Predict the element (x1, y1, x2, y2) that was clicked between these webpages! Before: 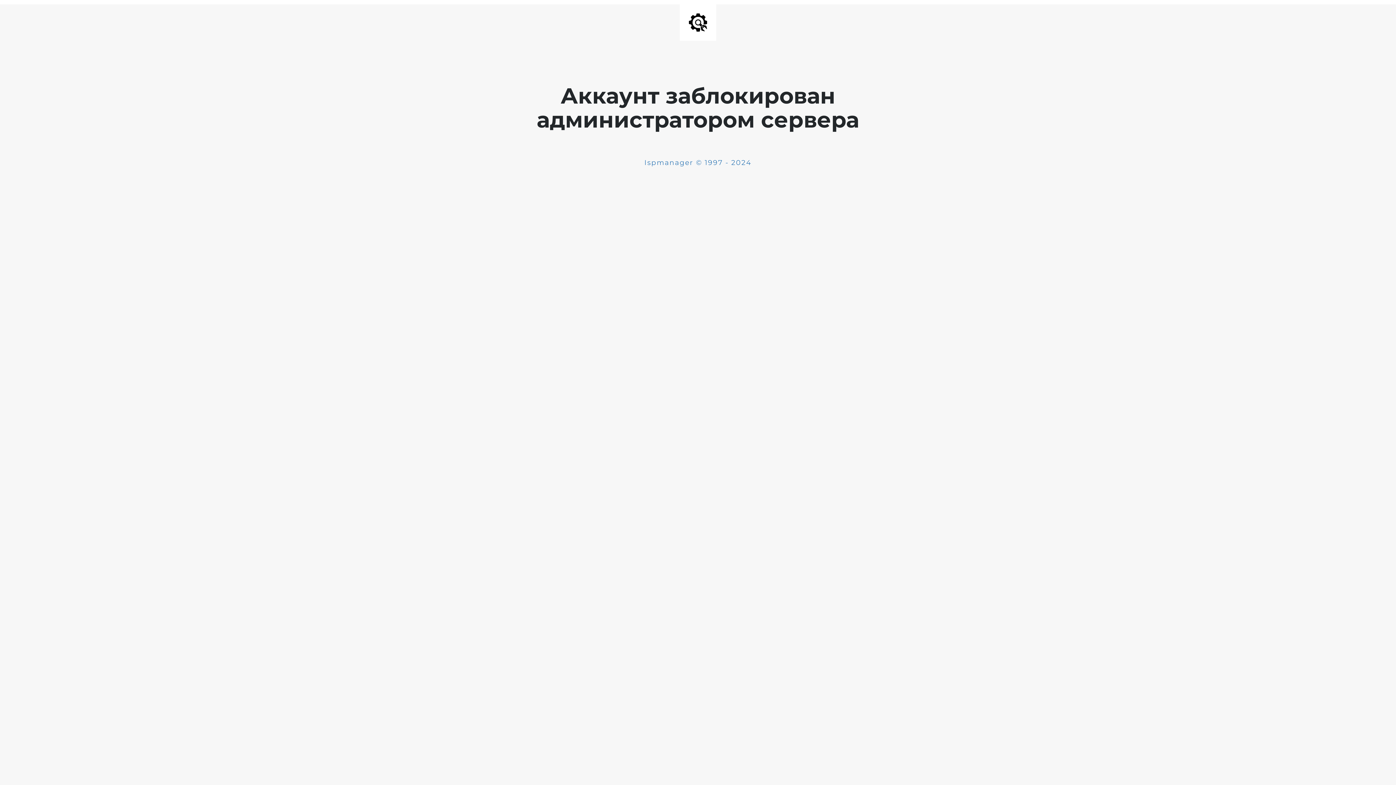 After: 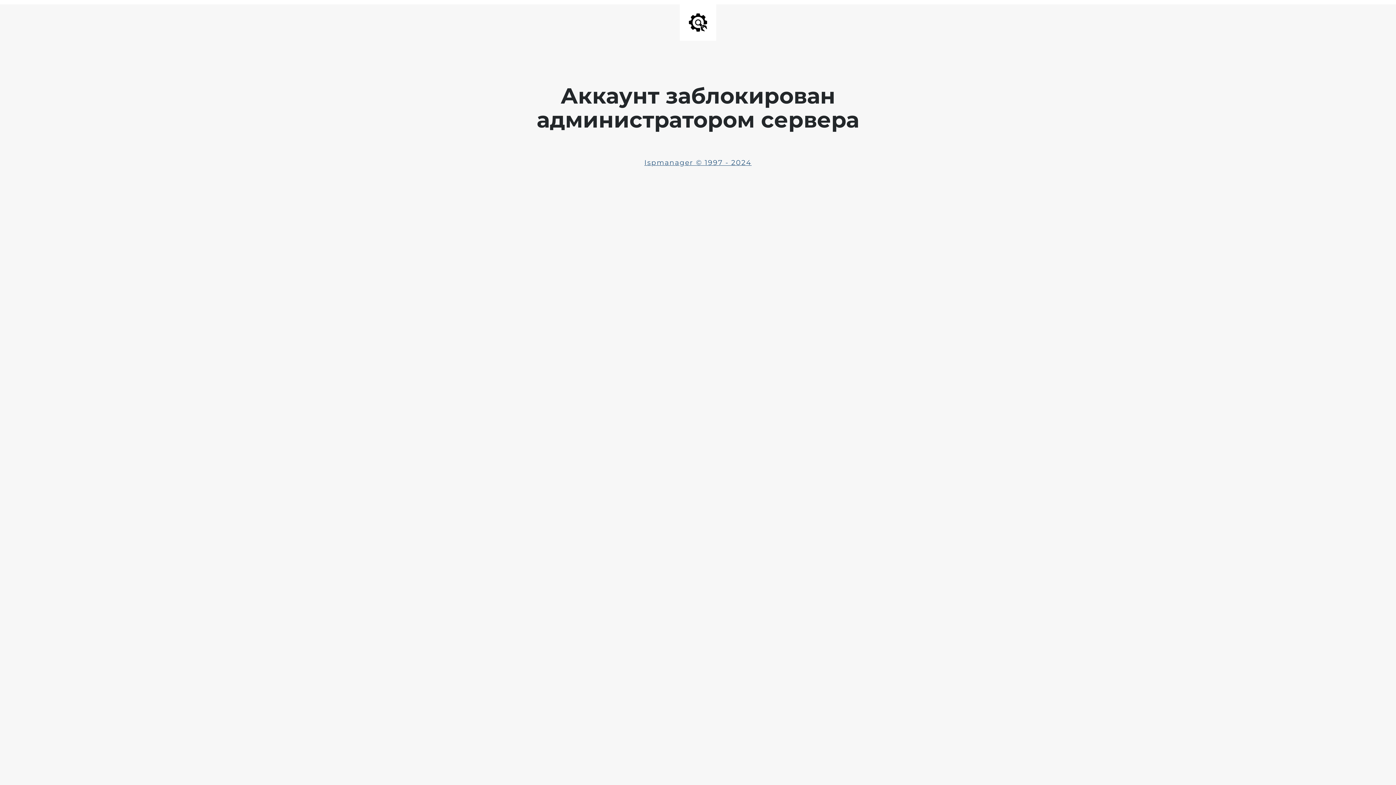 Action: label: Ispmanager © 1997 - 2024 bbox: (644, 158, 751, 166)